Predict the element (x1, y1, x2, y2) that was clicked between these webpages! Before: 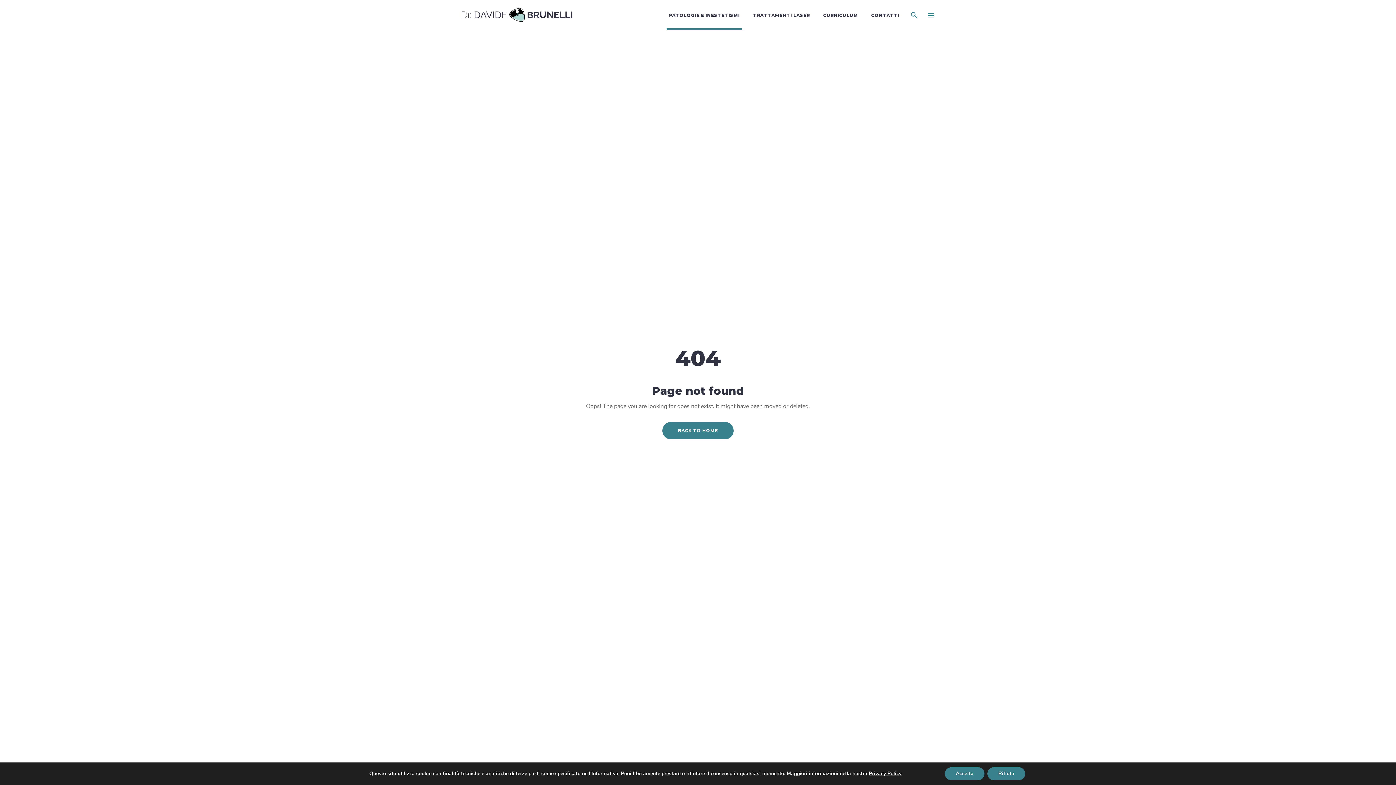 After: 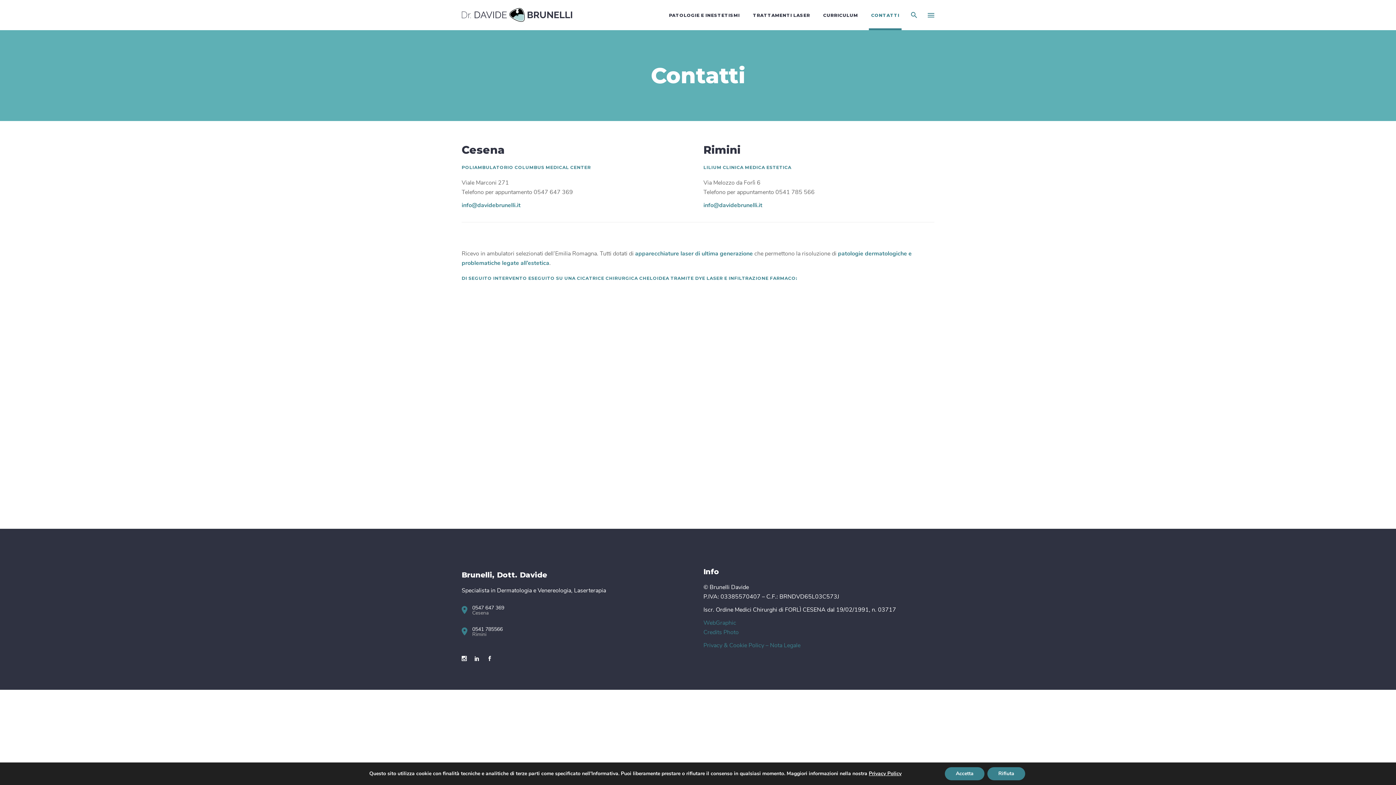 Action: bbox: (864, 0, 906, 30) label: CONTATTI